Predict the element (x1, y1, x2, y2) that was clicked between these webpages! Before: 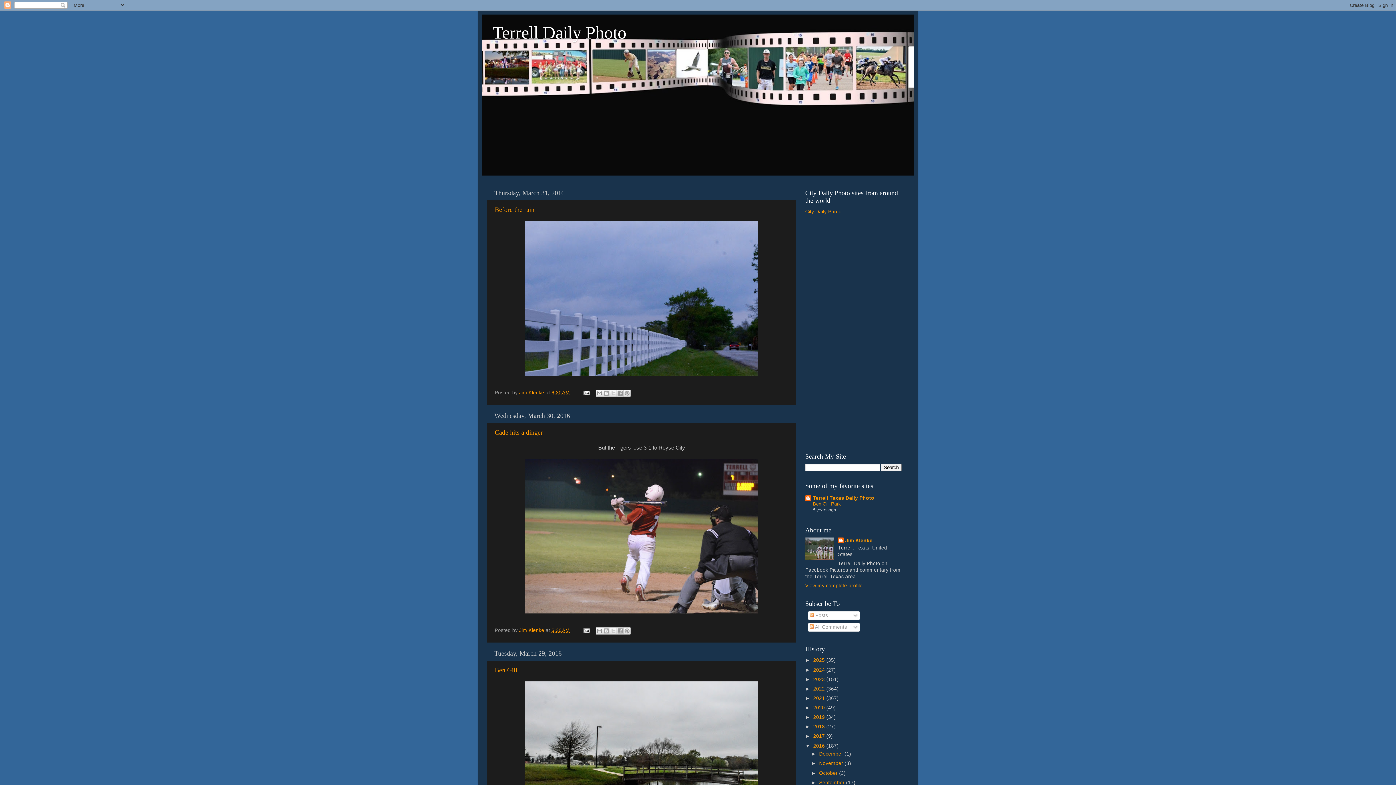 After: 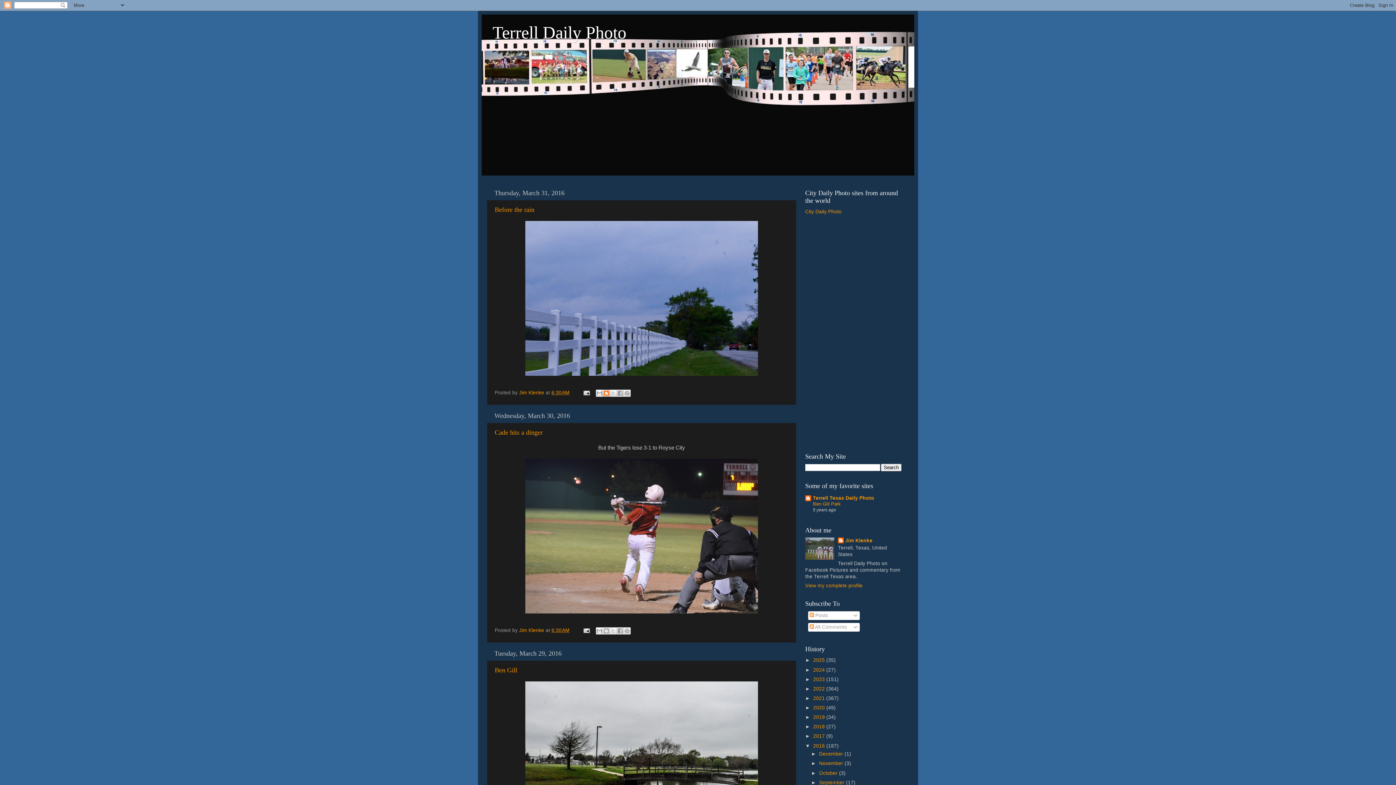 Action: bbox: (603, 389, 610, 397) label: BlogThis!